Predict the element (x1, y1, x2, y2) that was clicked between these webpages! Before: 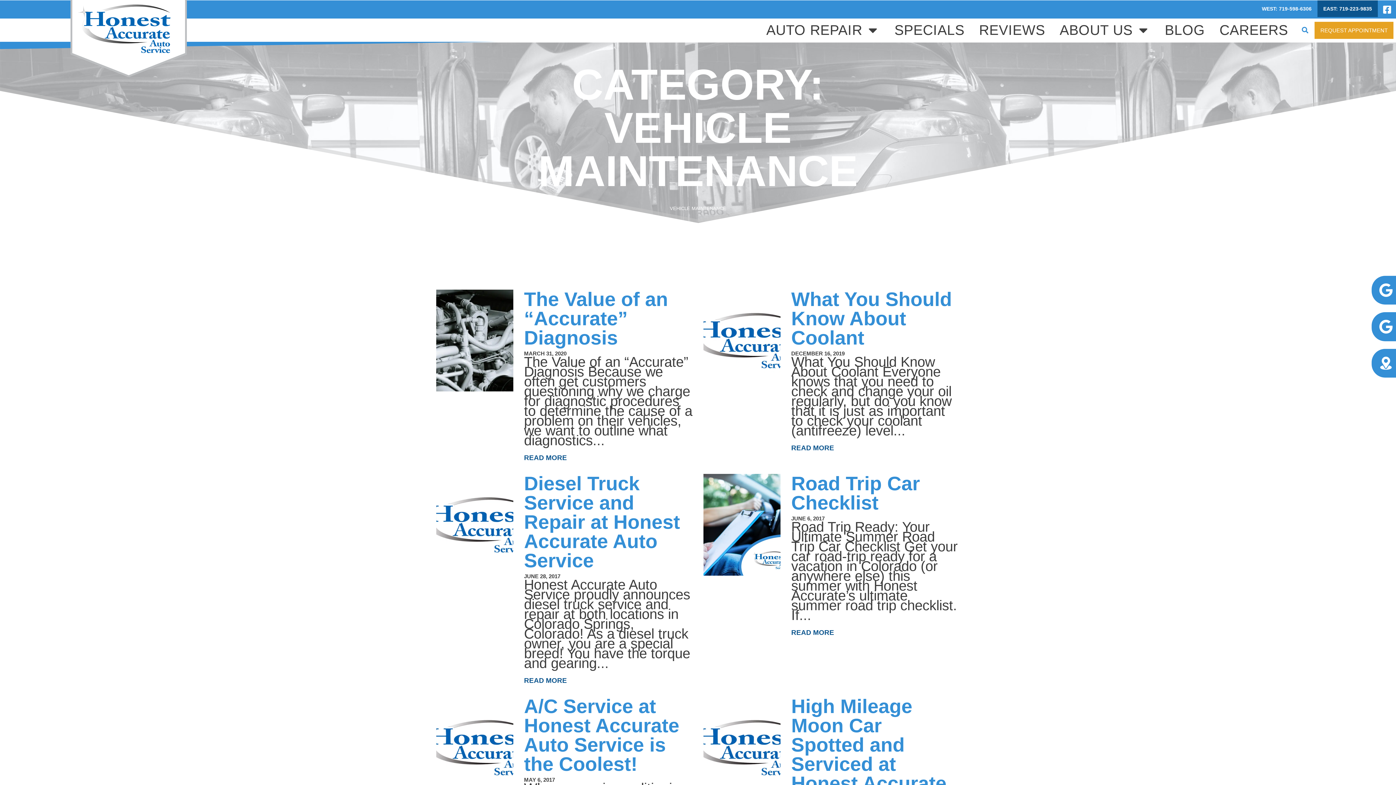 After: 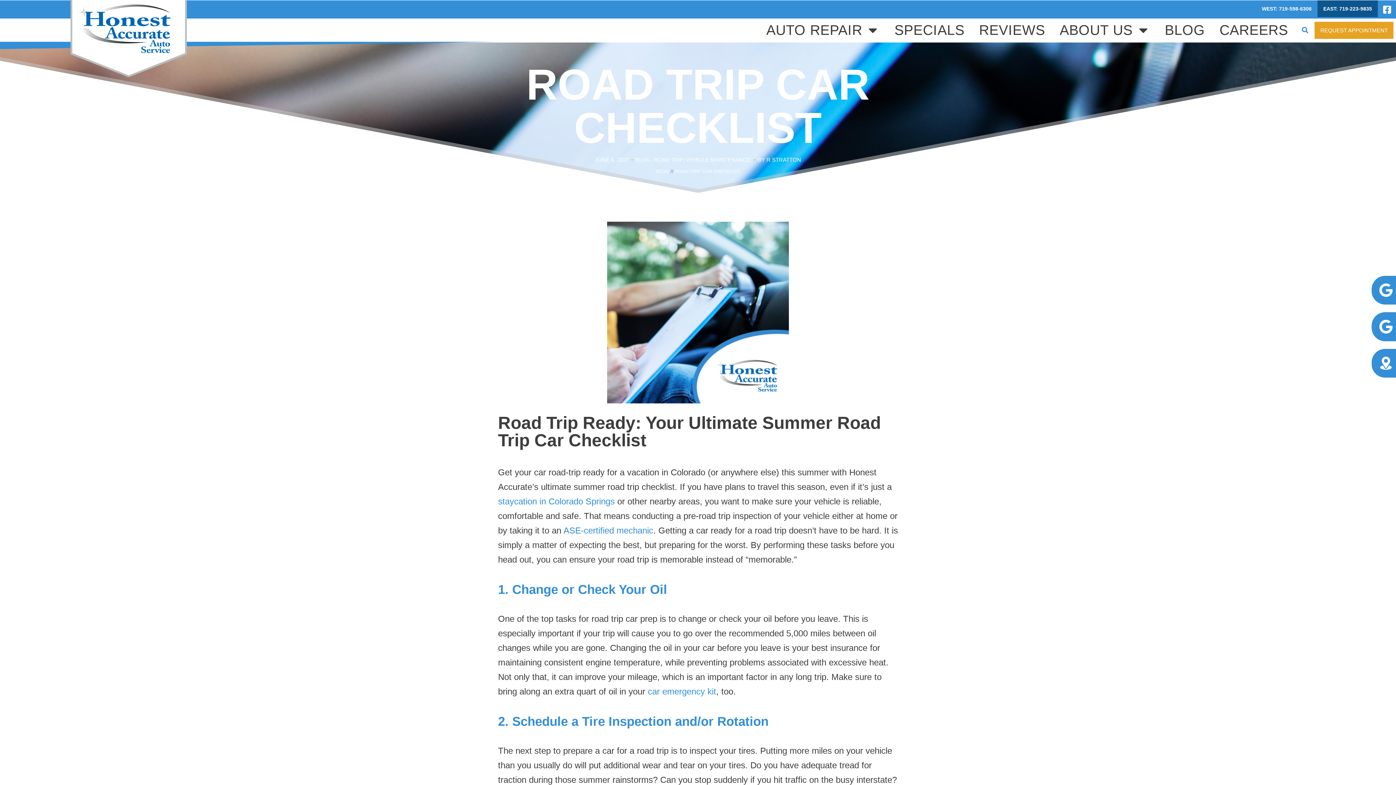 Action: bbox: (791, 515, 824, 521) label: JUNE 6, 2017